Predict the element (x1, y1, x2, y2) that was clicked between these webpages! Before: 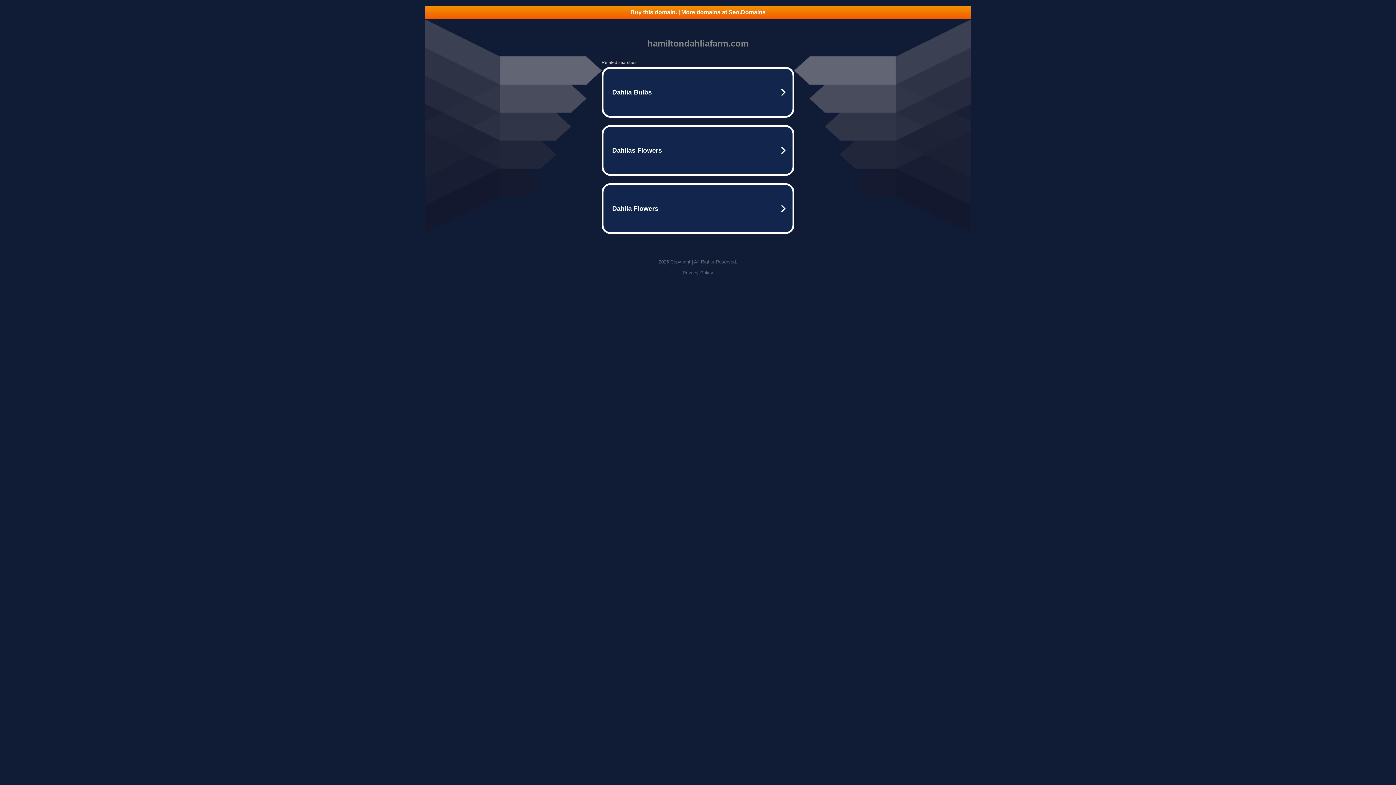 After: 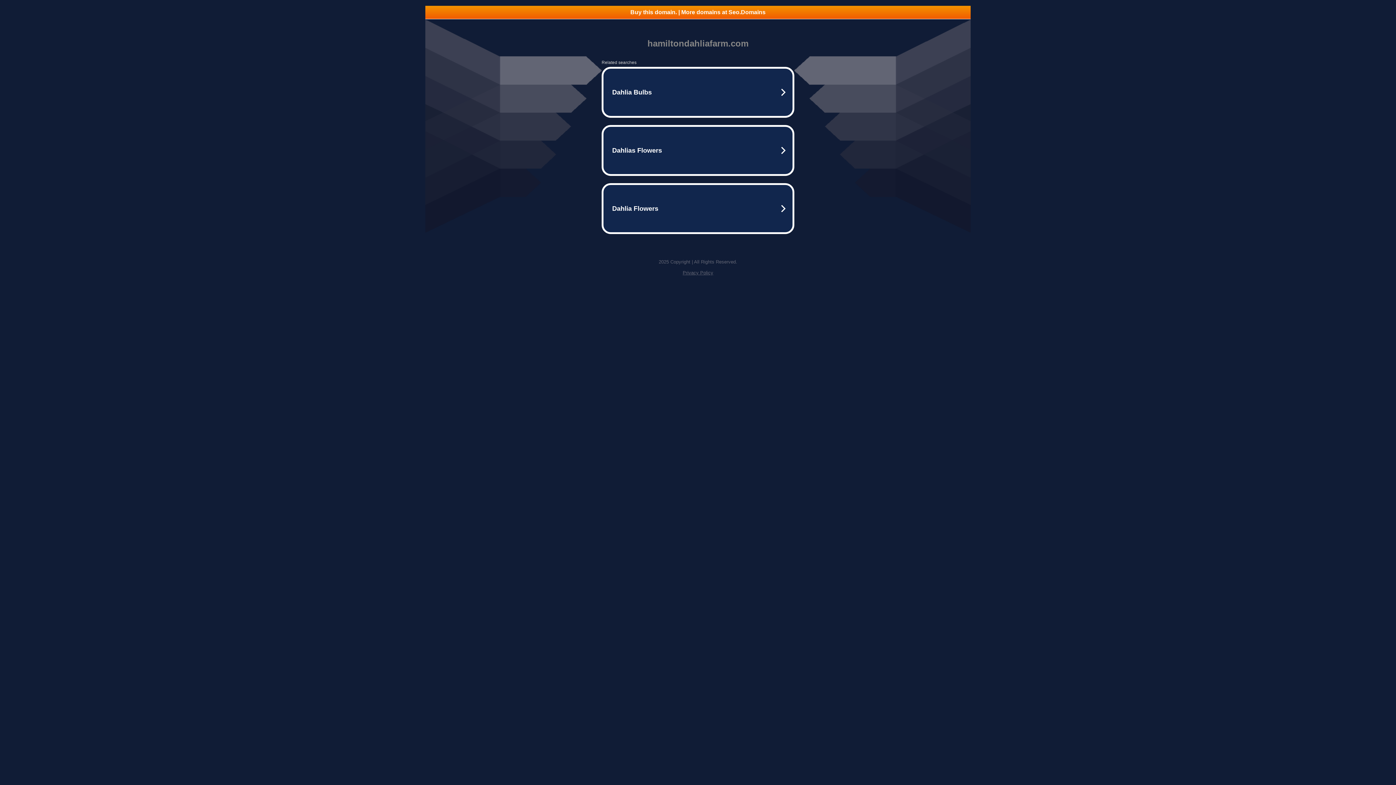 Action: label: Privacy Policy bbox: (682, 270, 713, 275)